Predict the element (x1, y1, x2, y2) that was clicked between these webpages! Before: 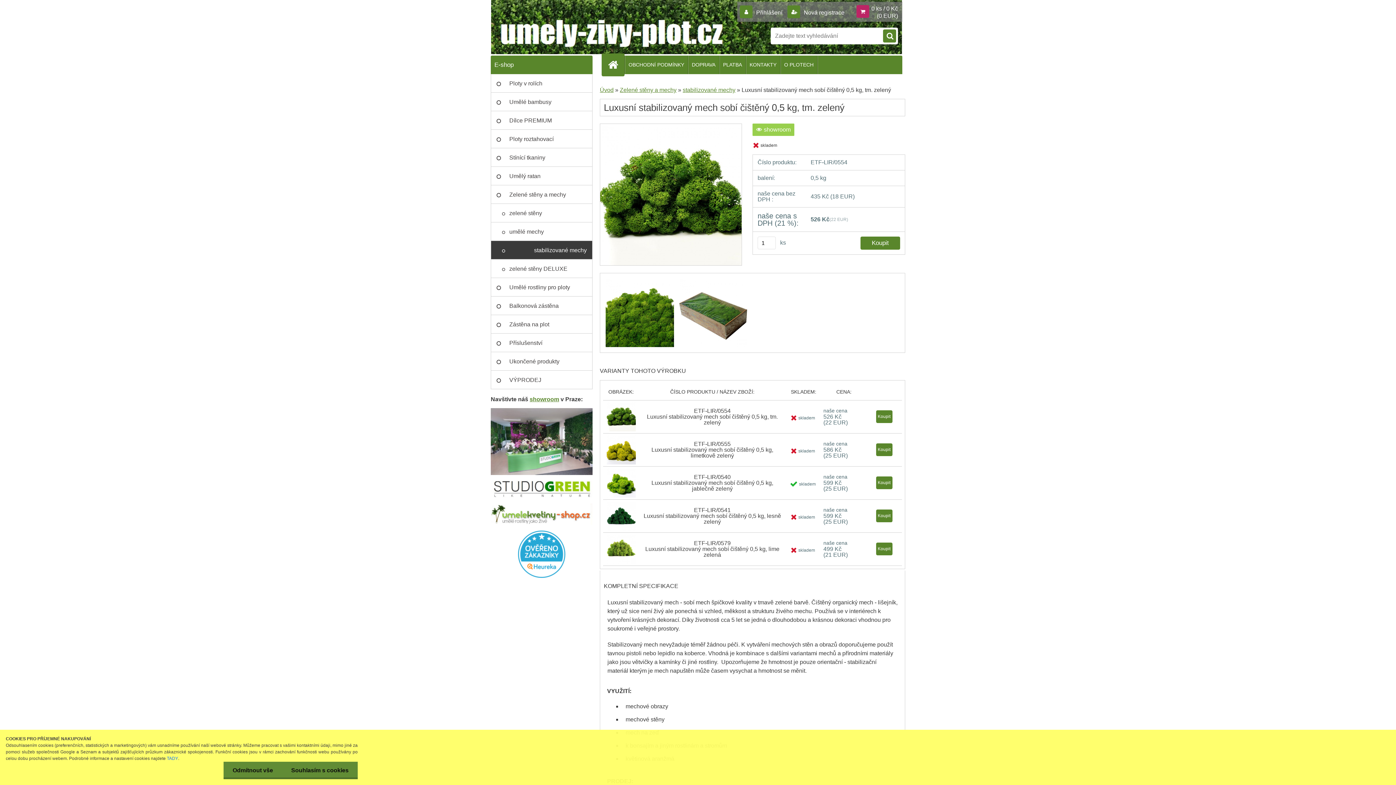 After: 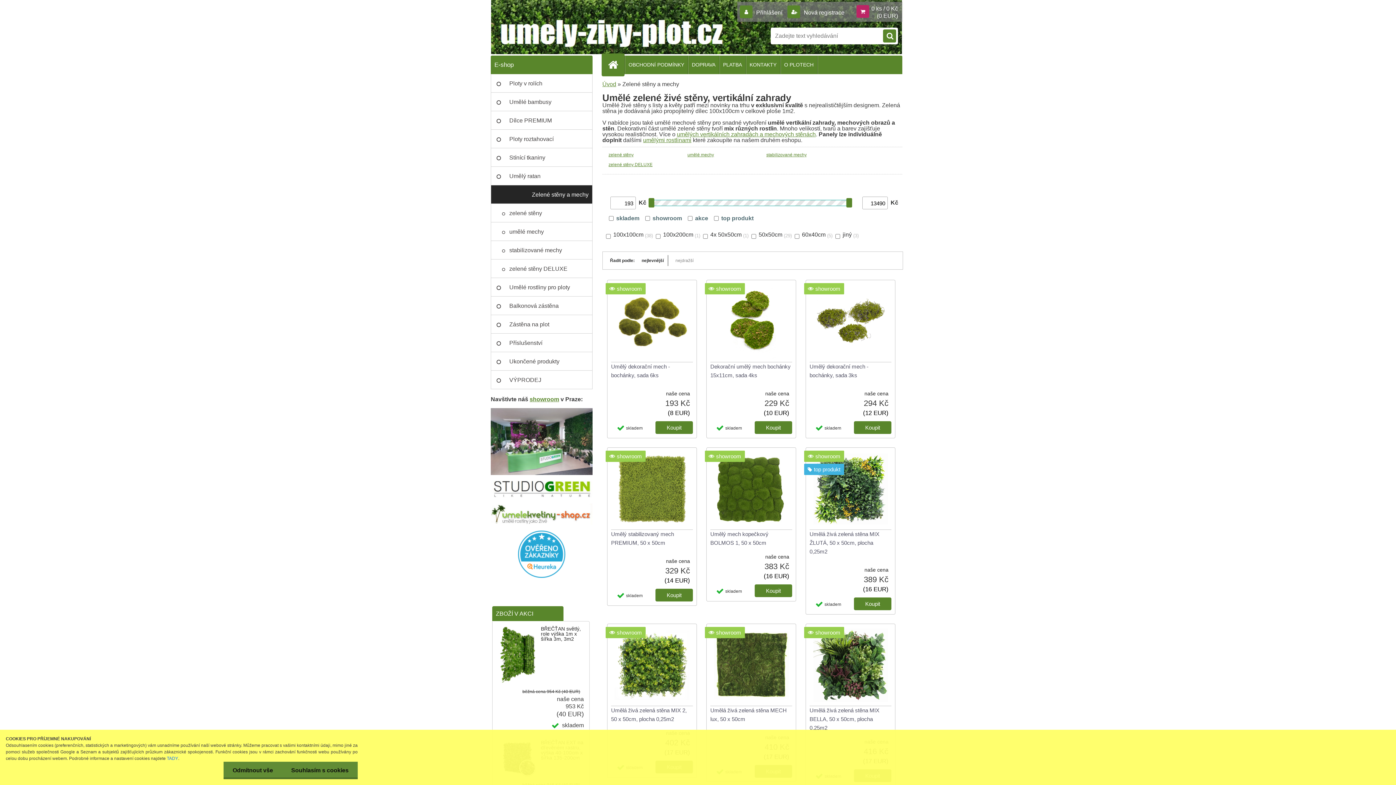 Action: bbox: (490, 185, 592, 204) label: Zelené stěny a mechy